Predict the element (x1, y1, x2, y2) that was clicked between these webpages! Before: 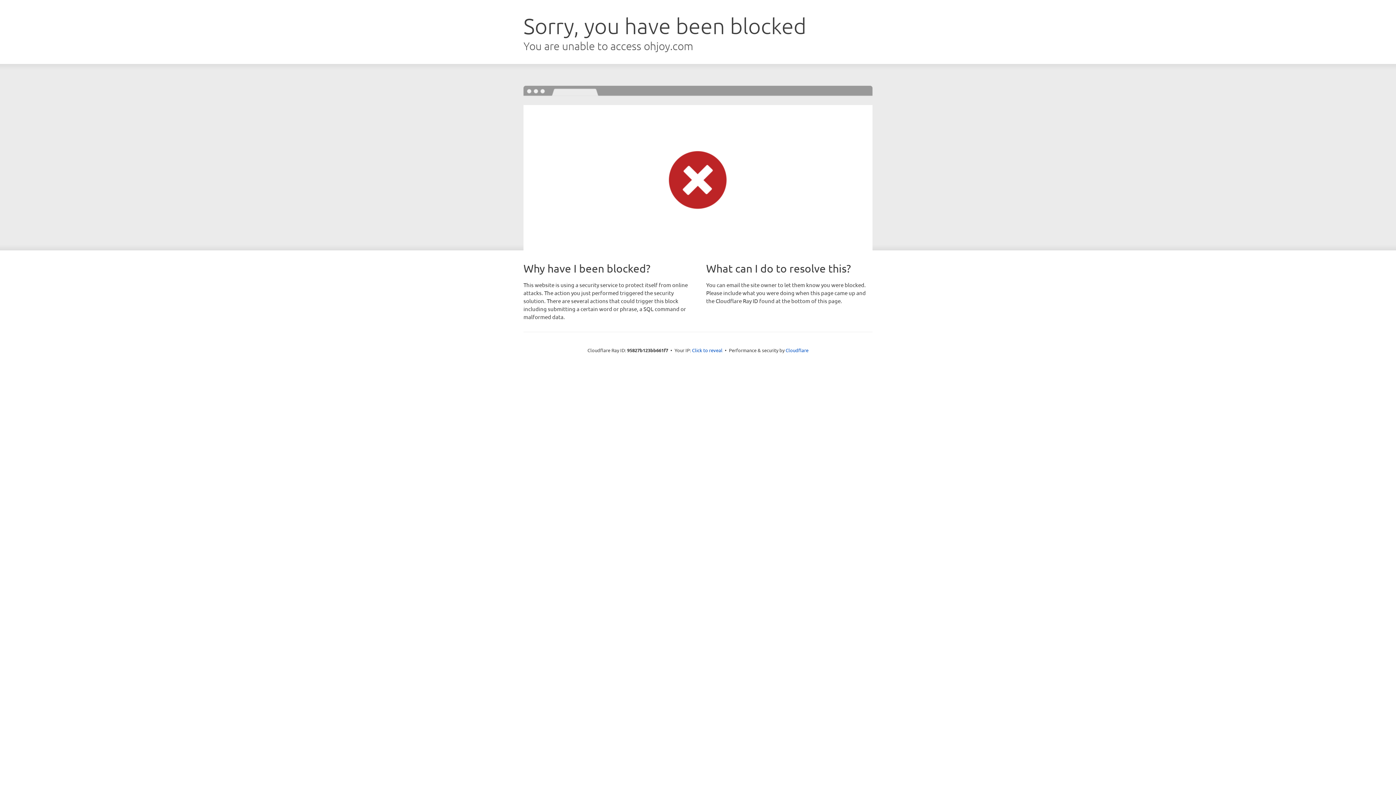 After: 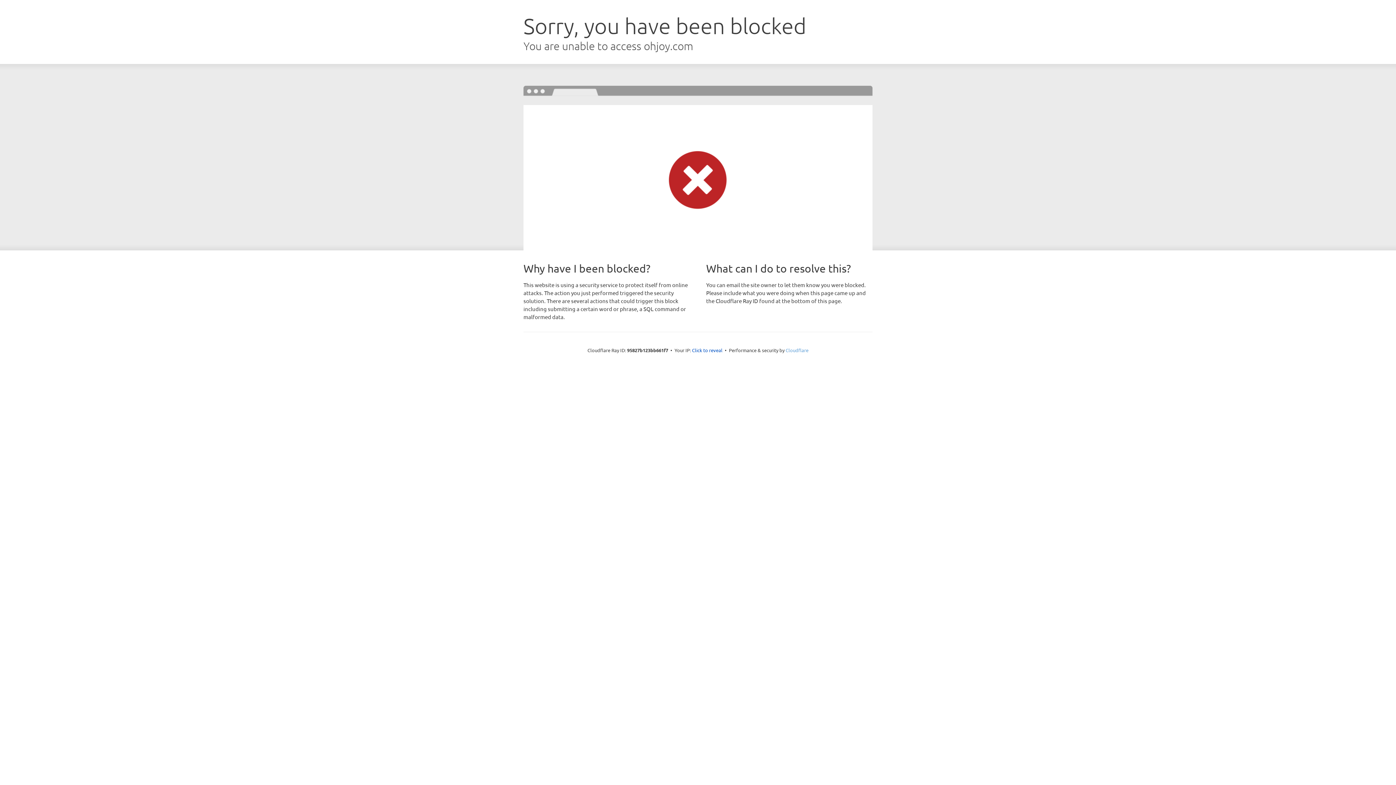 Action: label: Cloudflare bbox: (785, 347, 808, 353)